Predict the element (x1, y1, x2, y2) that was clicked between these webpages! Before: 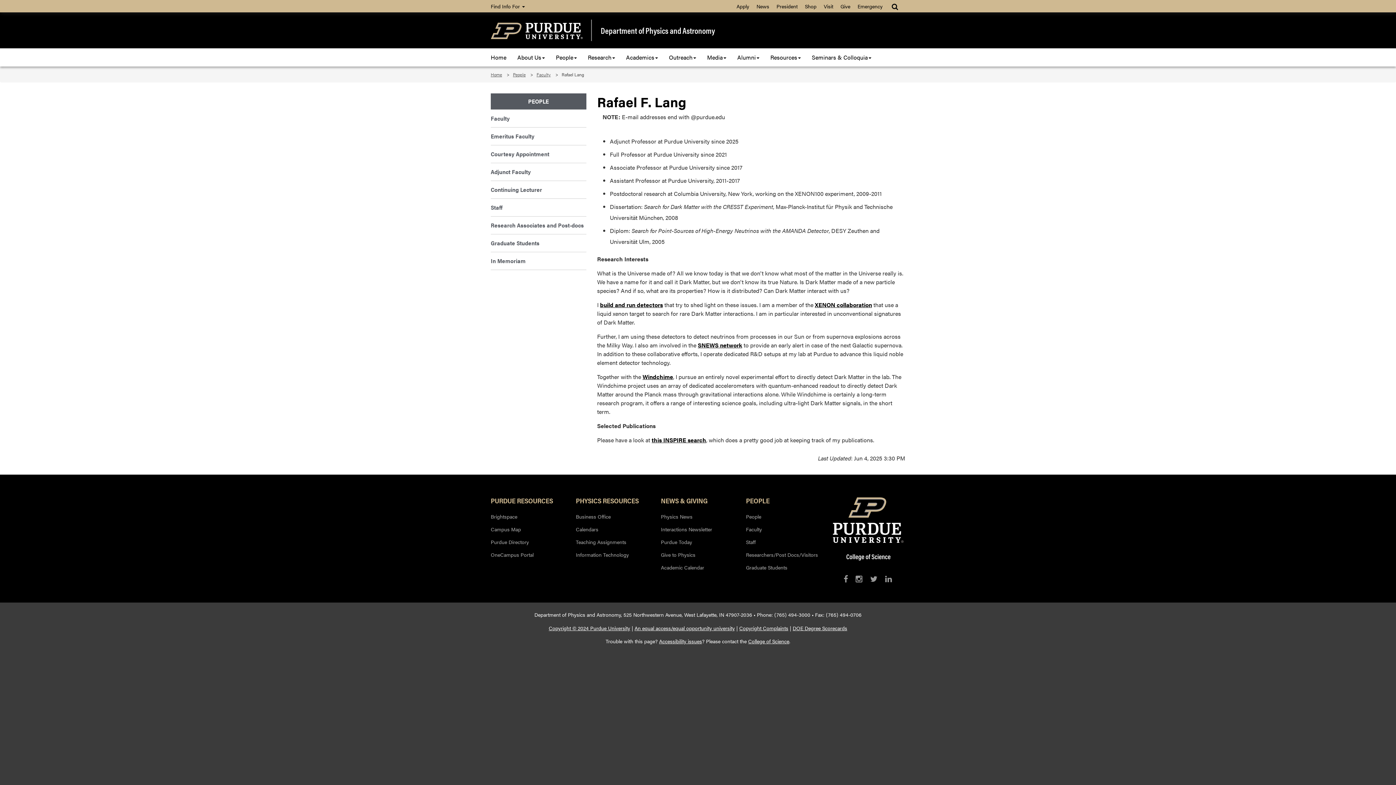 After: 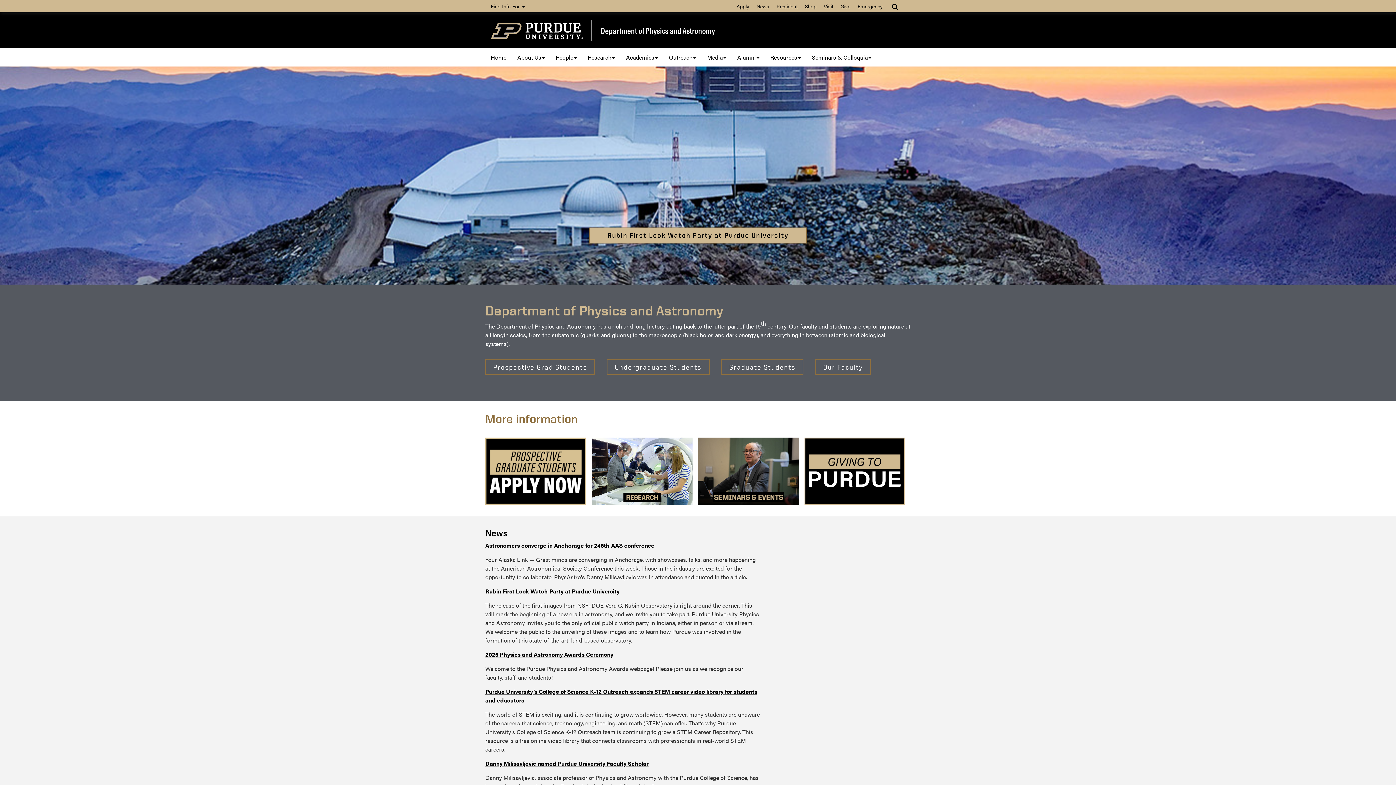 Action: label: Home bbox: (490, 71, 502, 77)